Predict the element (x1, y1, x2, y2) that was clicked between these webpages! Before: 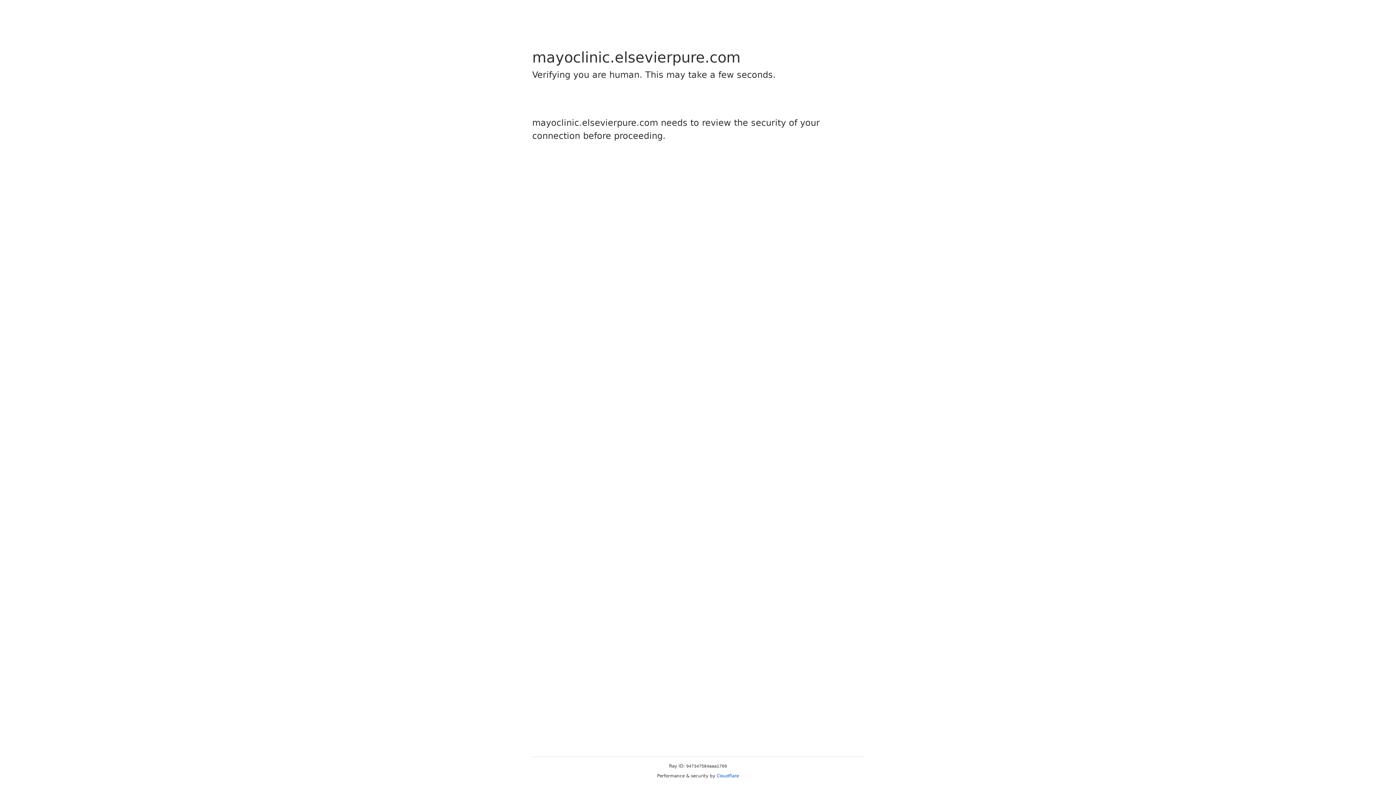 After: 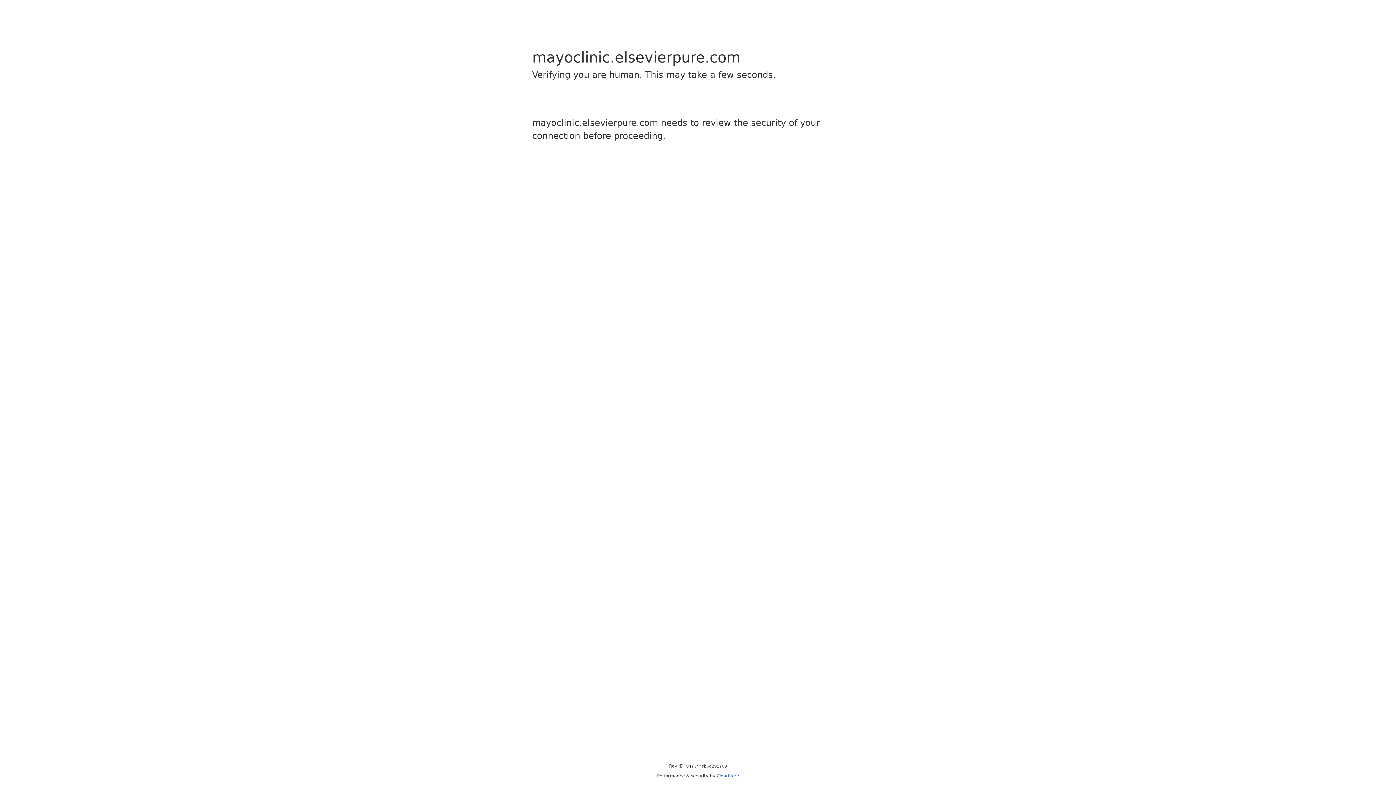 Action: label: Cloudflare bbox: (716, 773, 739, 778)